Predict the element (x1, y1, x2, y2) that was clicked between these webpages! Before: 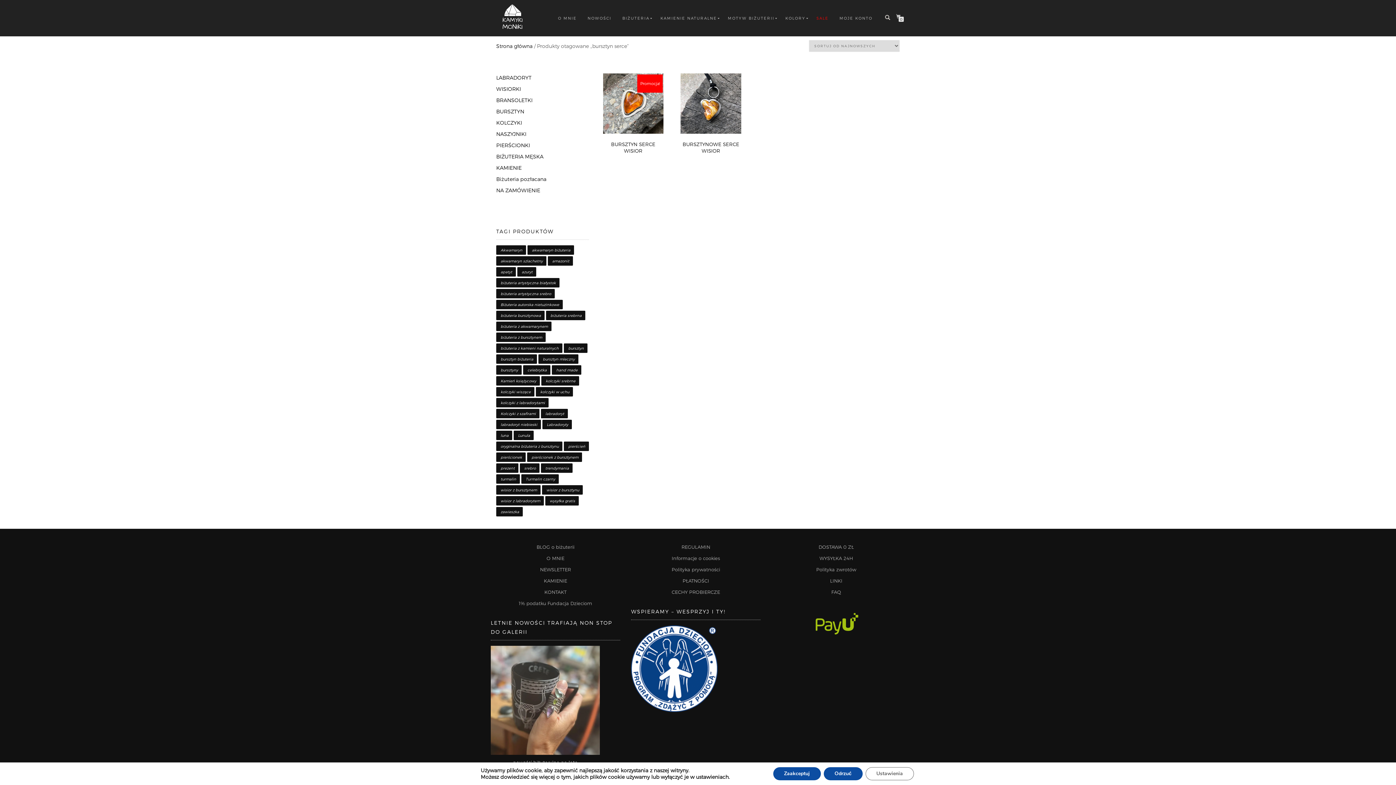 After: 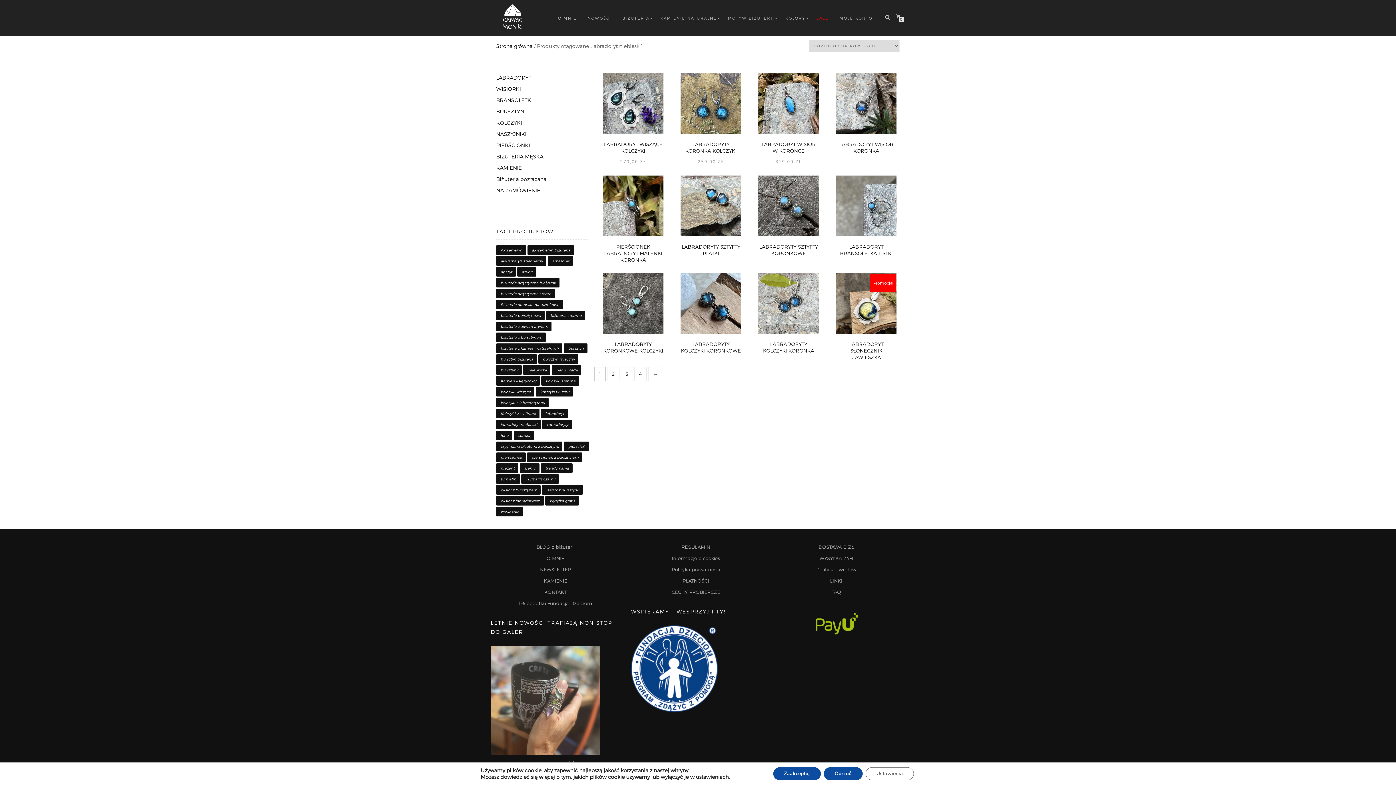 Action: bbox: (496, 420, 541, 429) label: labradoryt niebieski (44 produkty)